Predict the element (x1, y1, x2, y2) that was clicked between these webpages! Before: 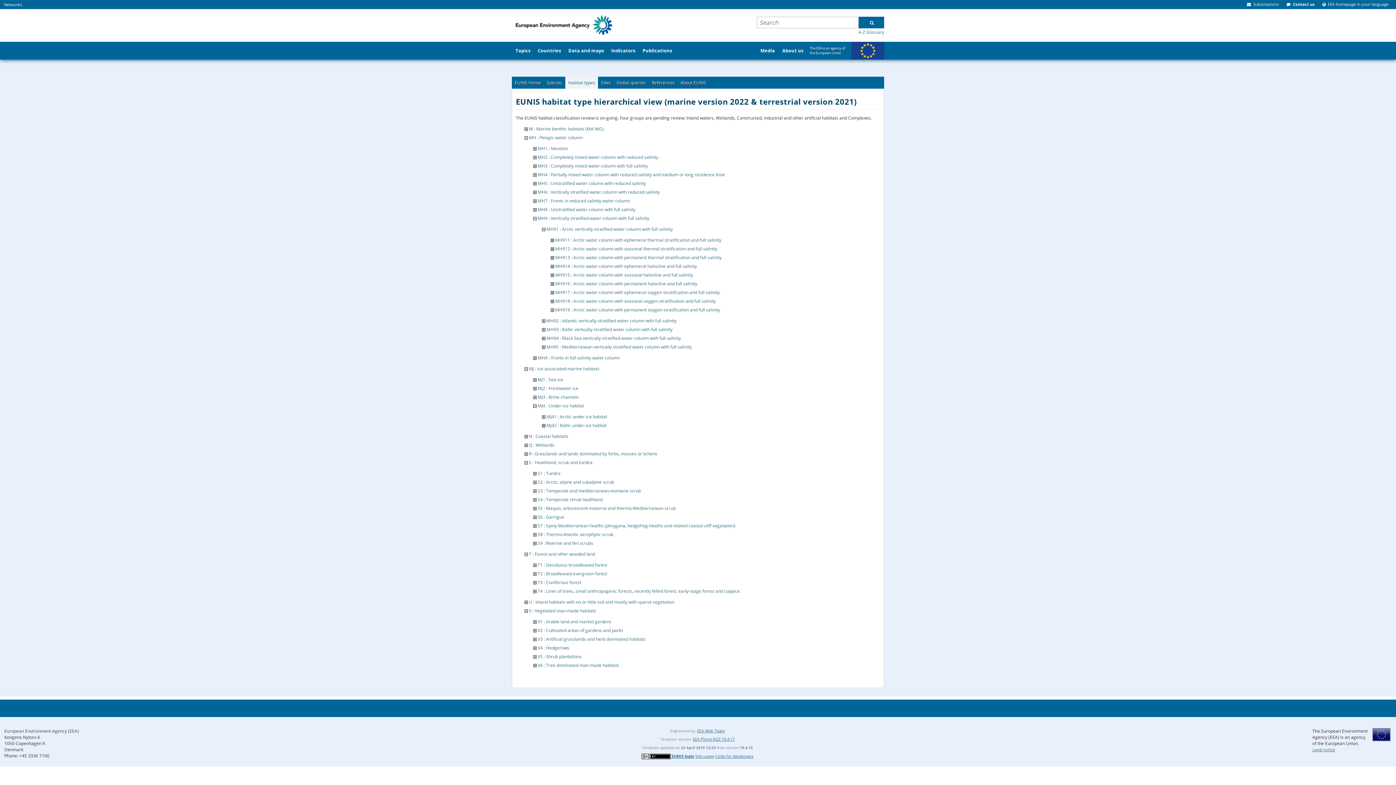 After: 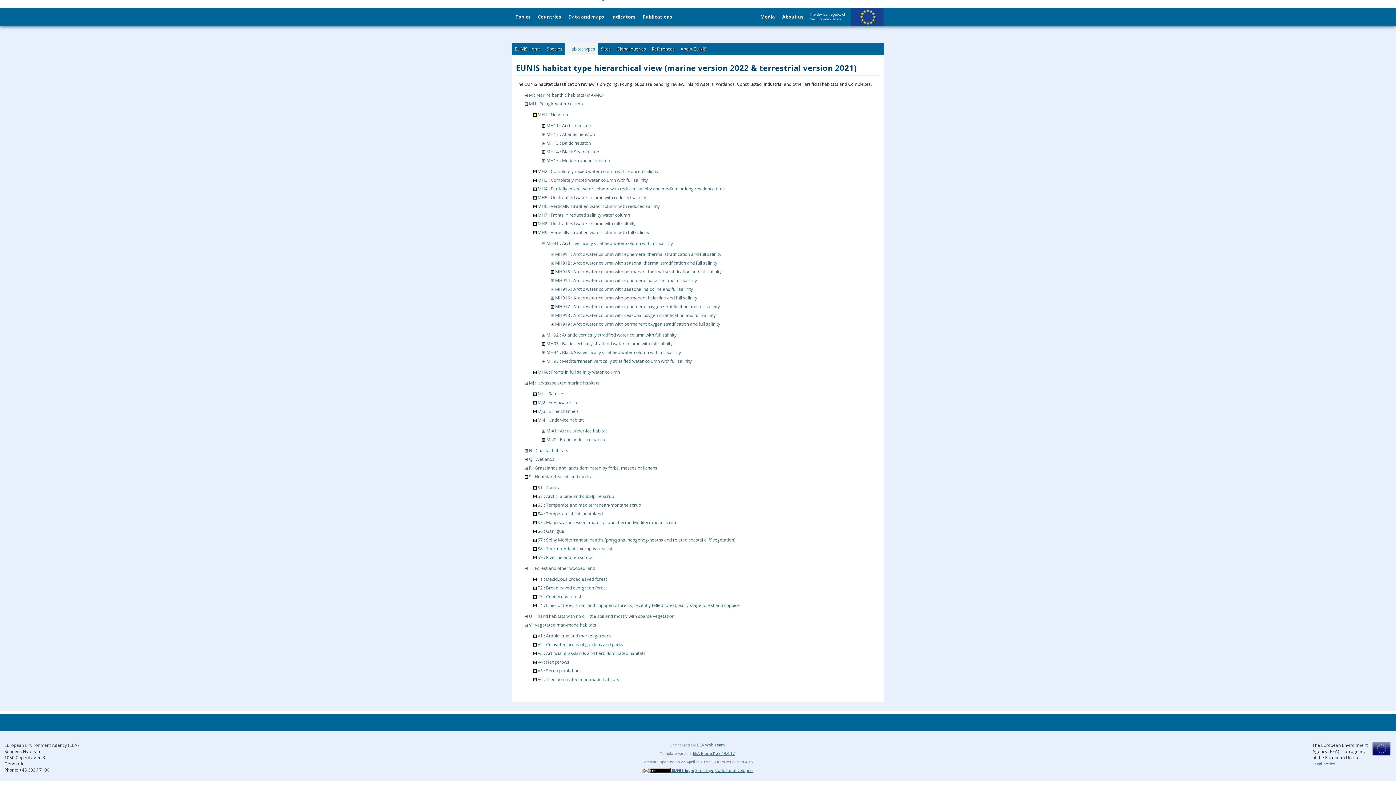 Action: bbox: (533, 145, 536, 151)